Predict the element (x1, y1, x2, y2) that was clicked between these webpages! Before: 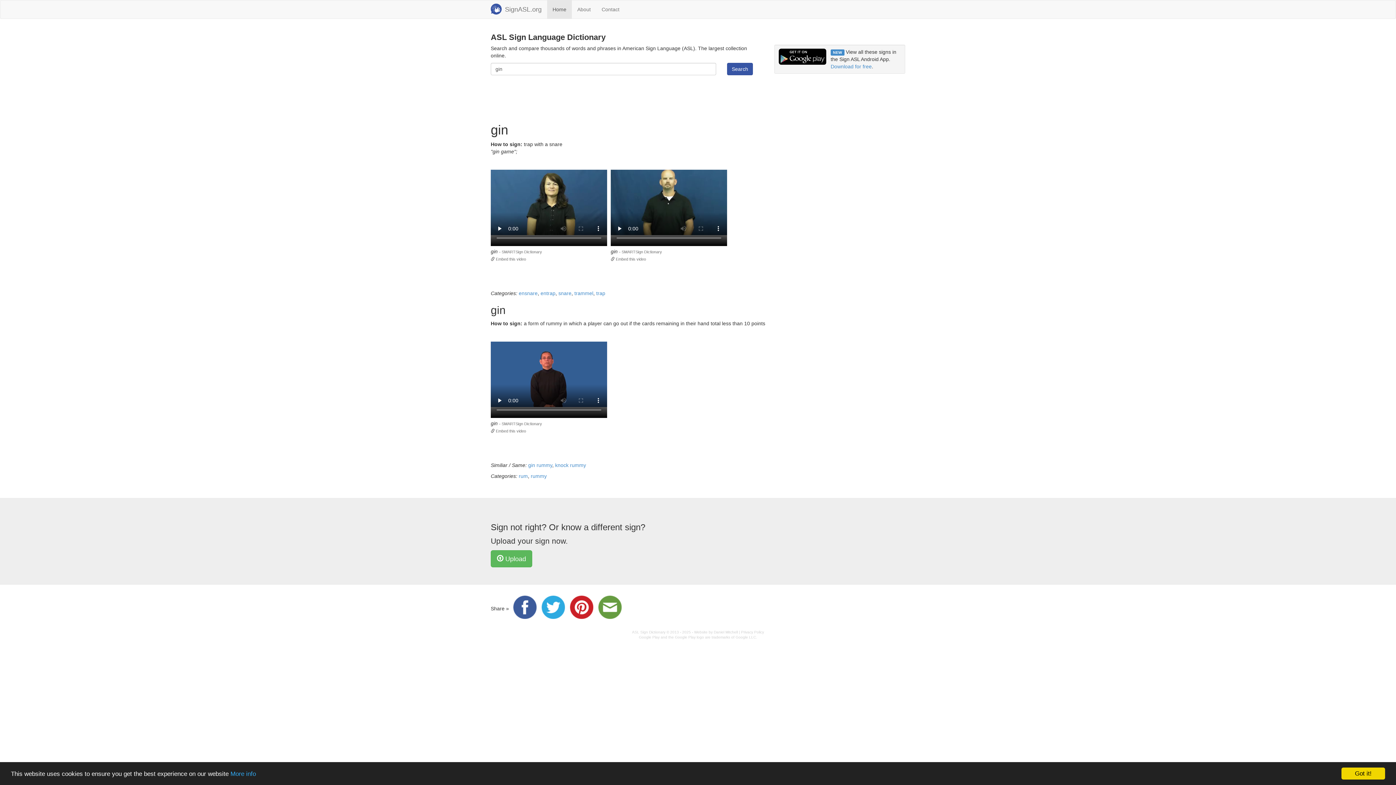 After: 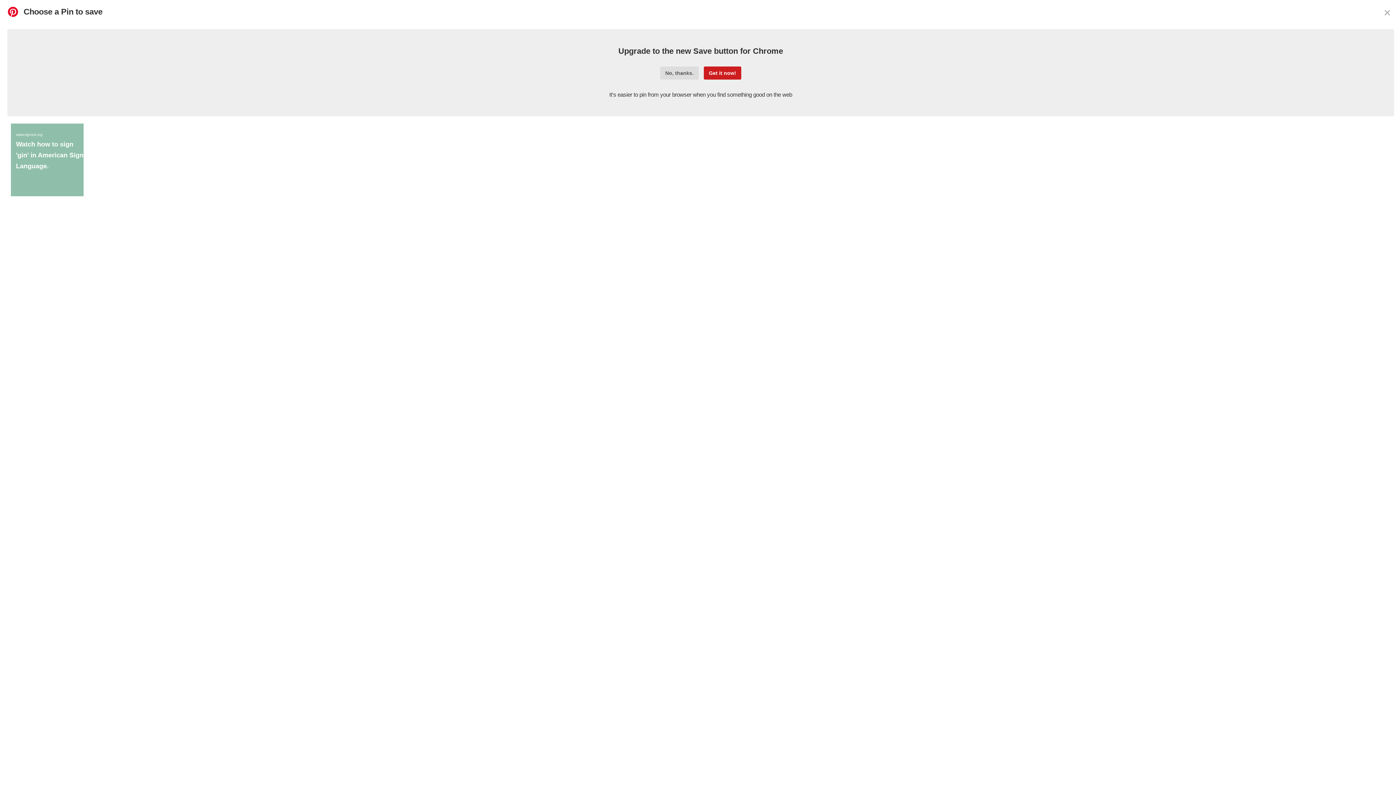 Action: bbox: (570, 606, 597, 611)